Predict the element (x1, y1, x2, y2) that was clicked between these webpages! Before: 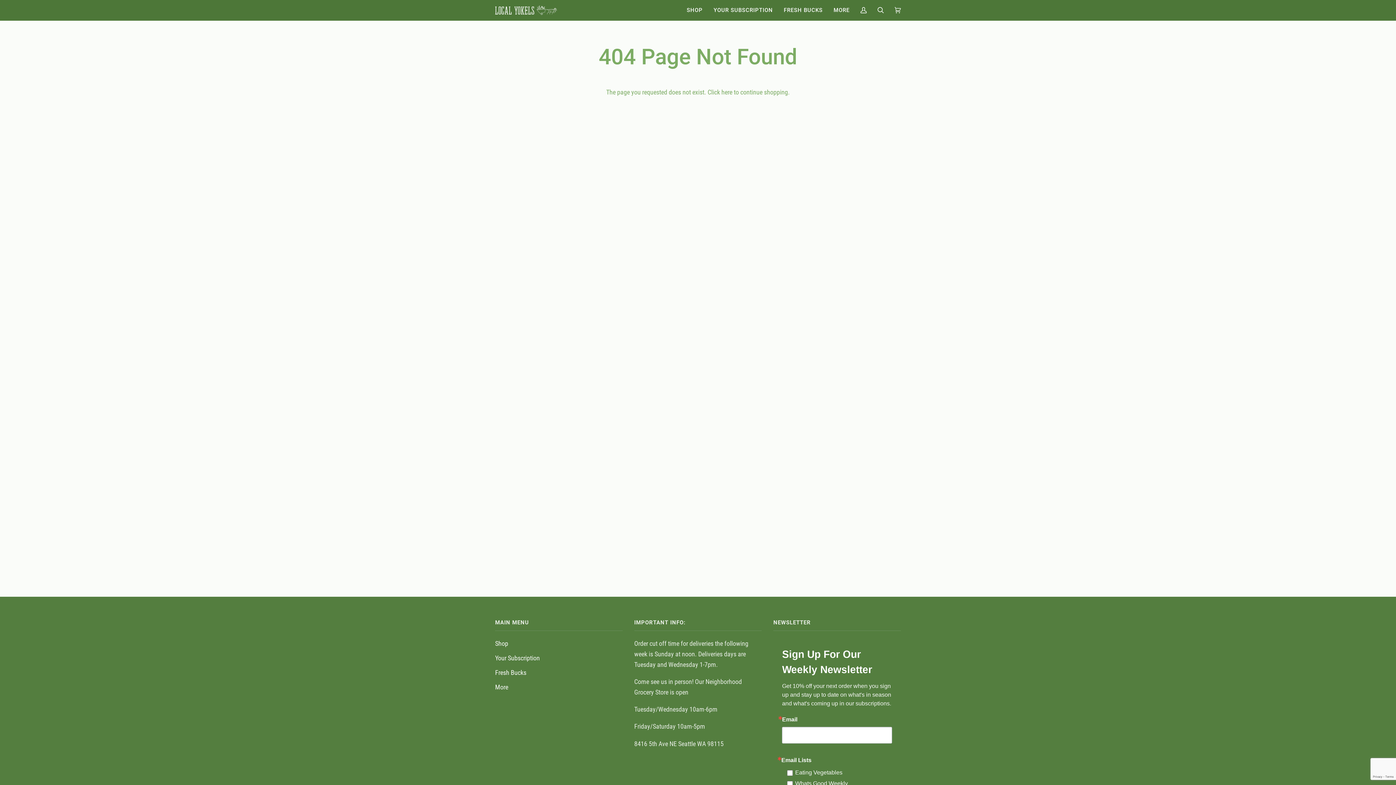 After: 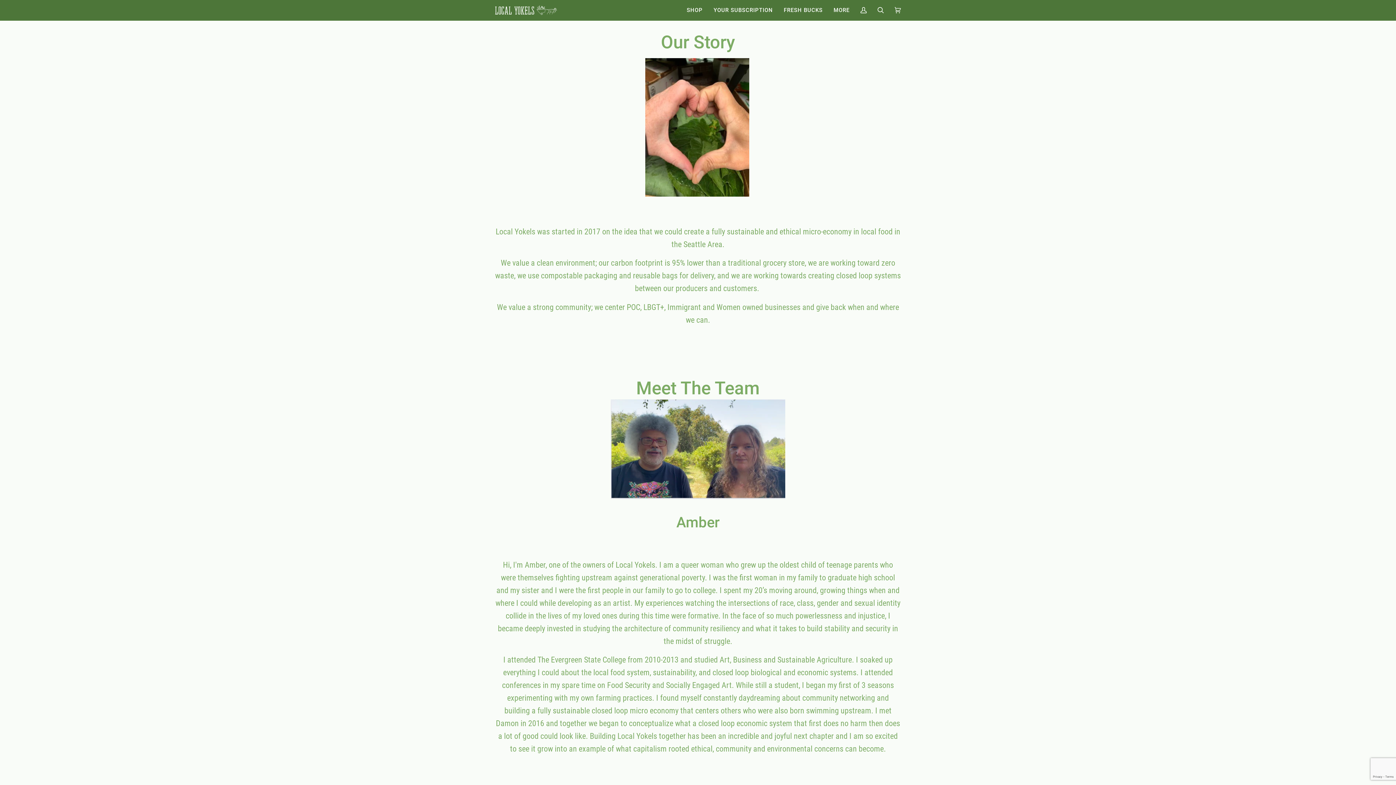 Action: bbox: (828, 0, 855, 20) label: MORE